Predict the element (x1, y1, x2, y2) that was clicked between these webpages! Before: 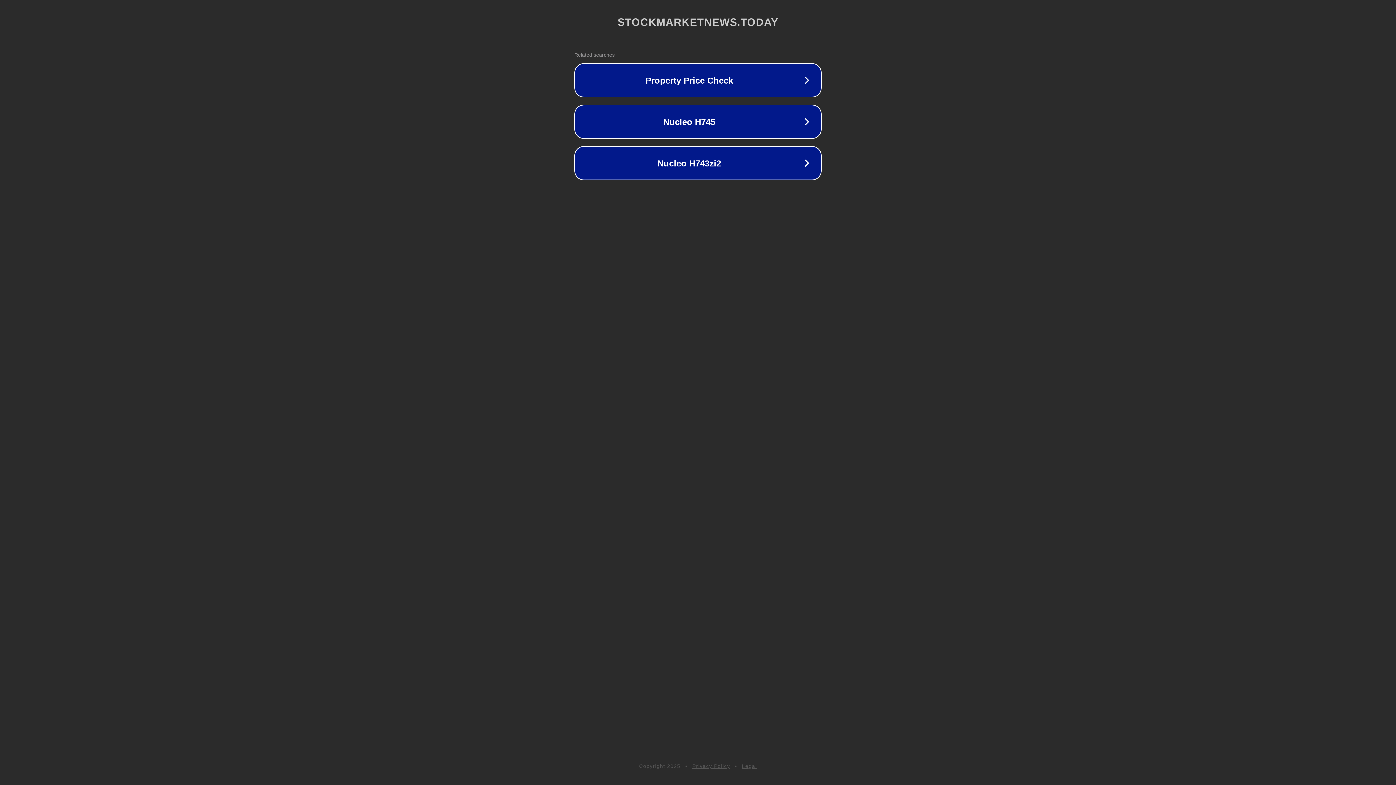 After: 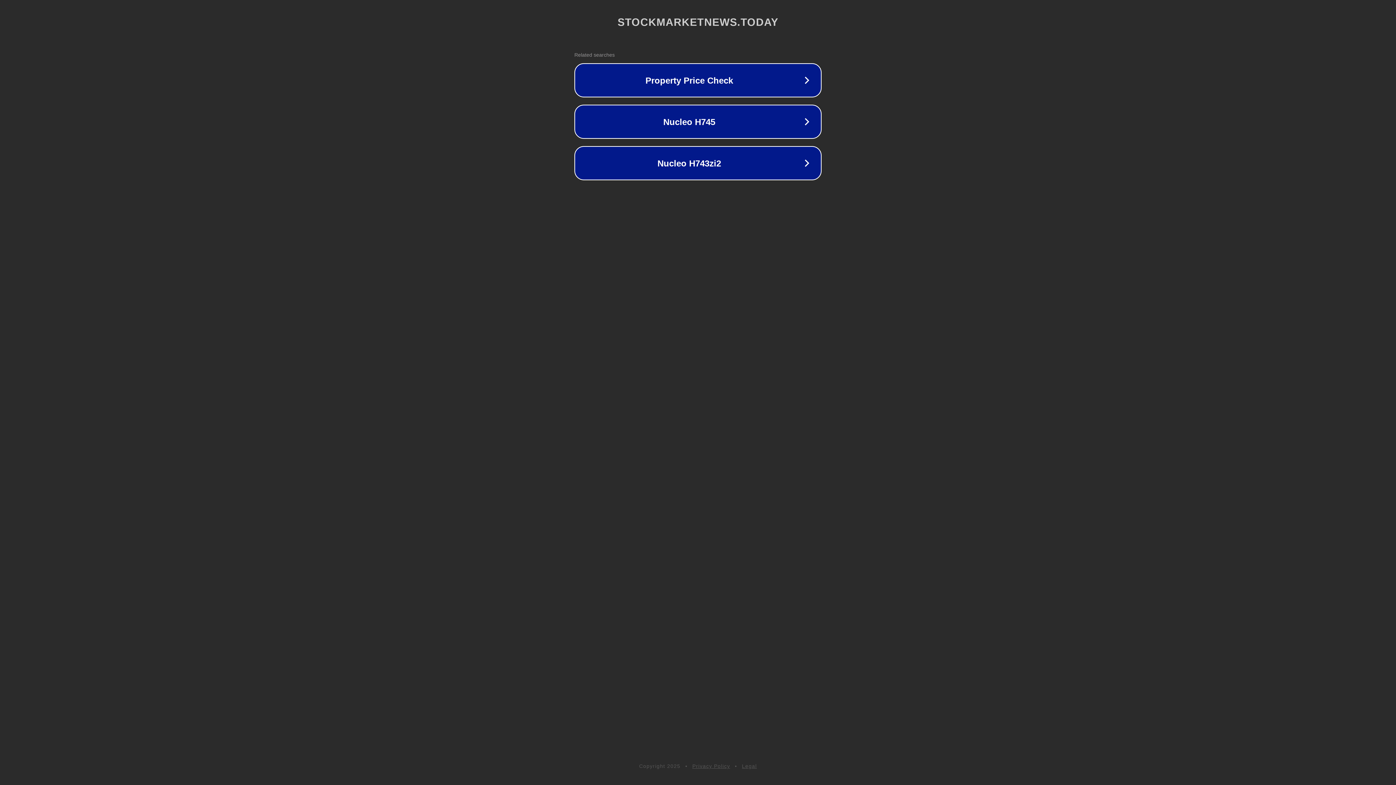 Action: bbox: (692, 763, 730, 769) label: Privacy Policy